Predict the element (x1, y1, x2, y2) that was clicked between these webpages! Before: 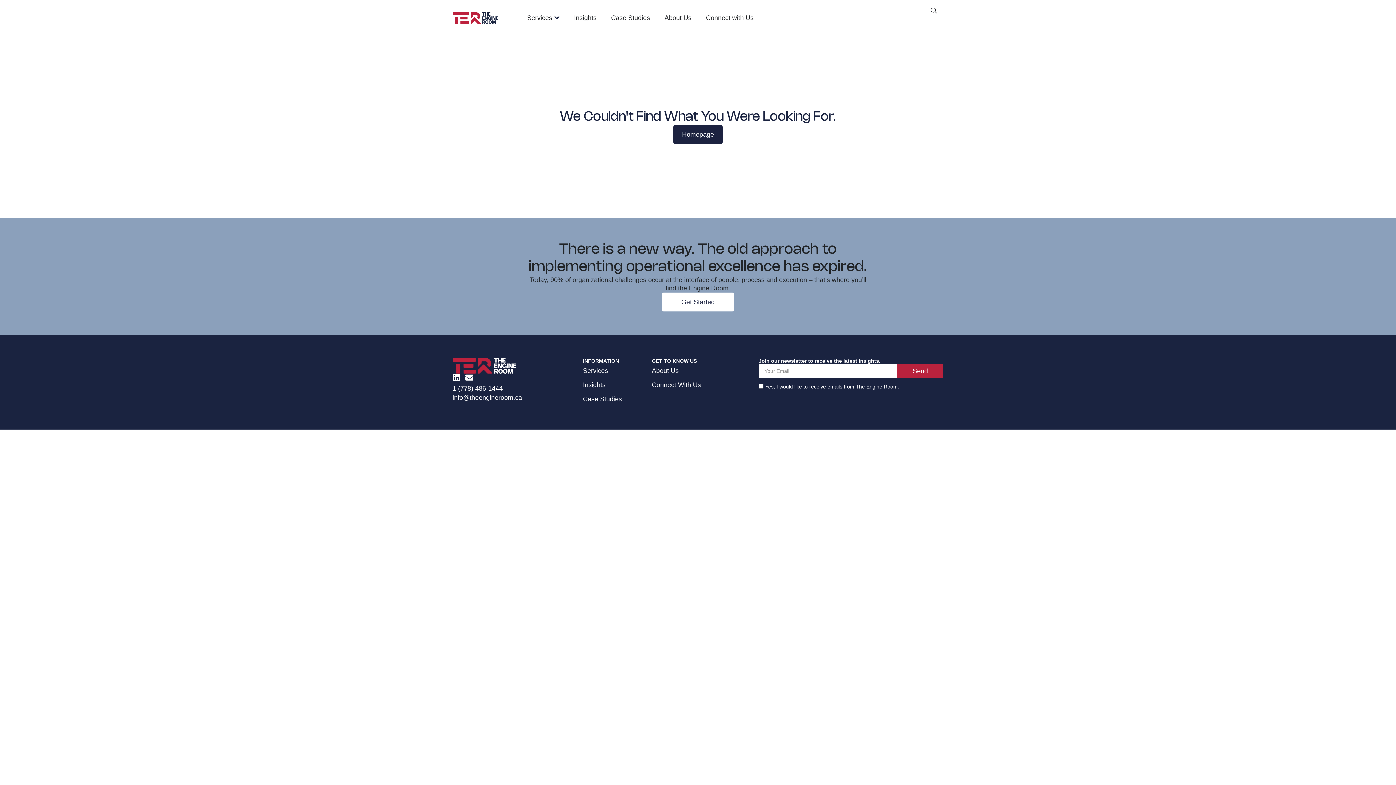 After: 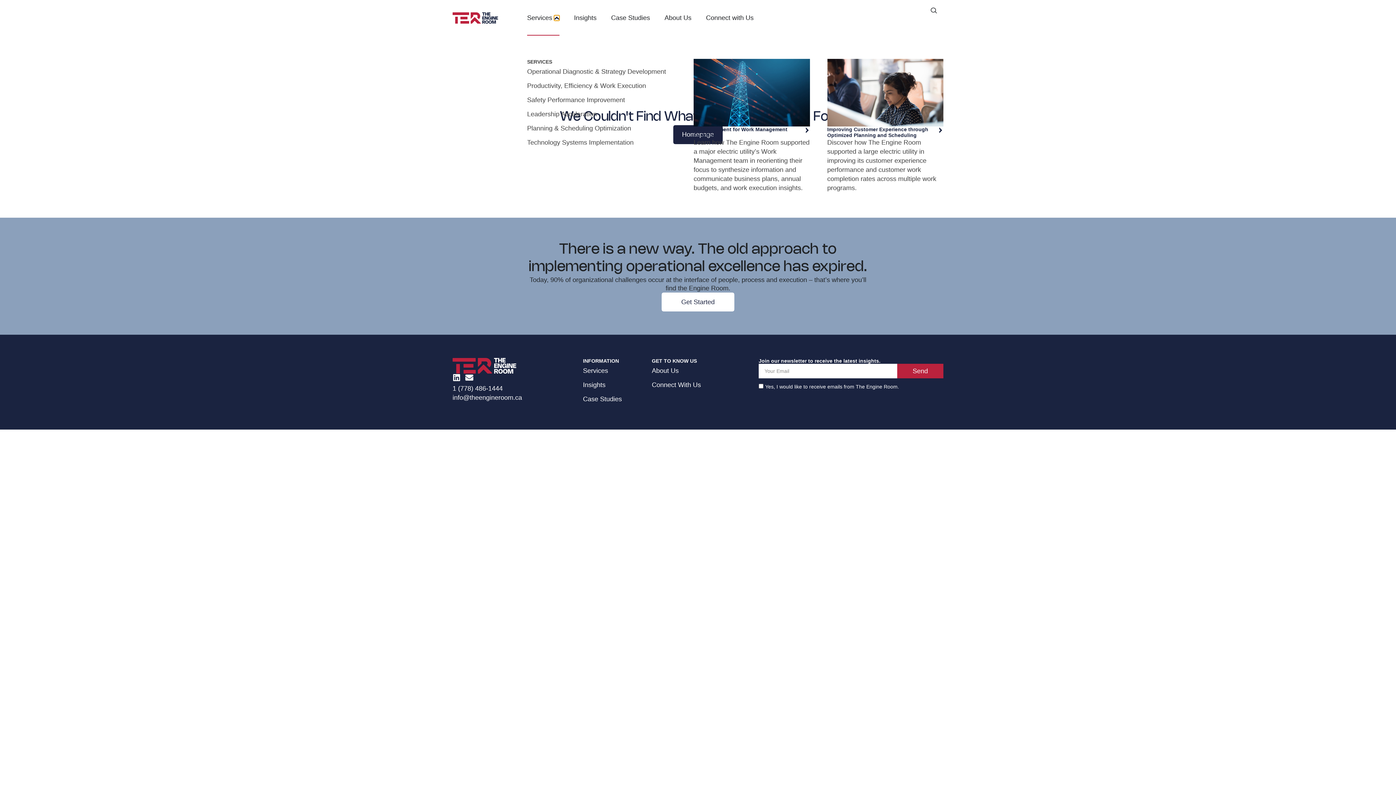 Action: label: Open Services bbox: (554, 15, 559, 20)